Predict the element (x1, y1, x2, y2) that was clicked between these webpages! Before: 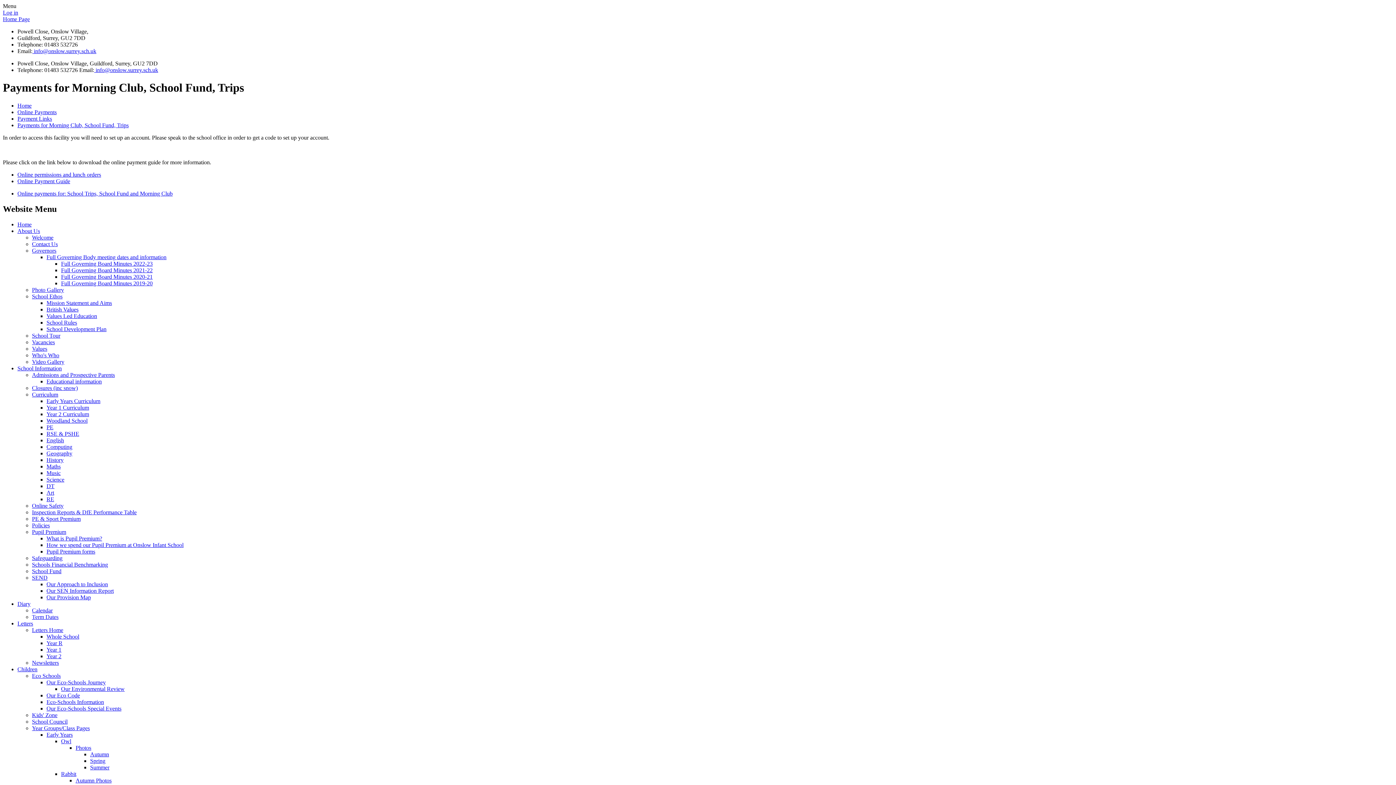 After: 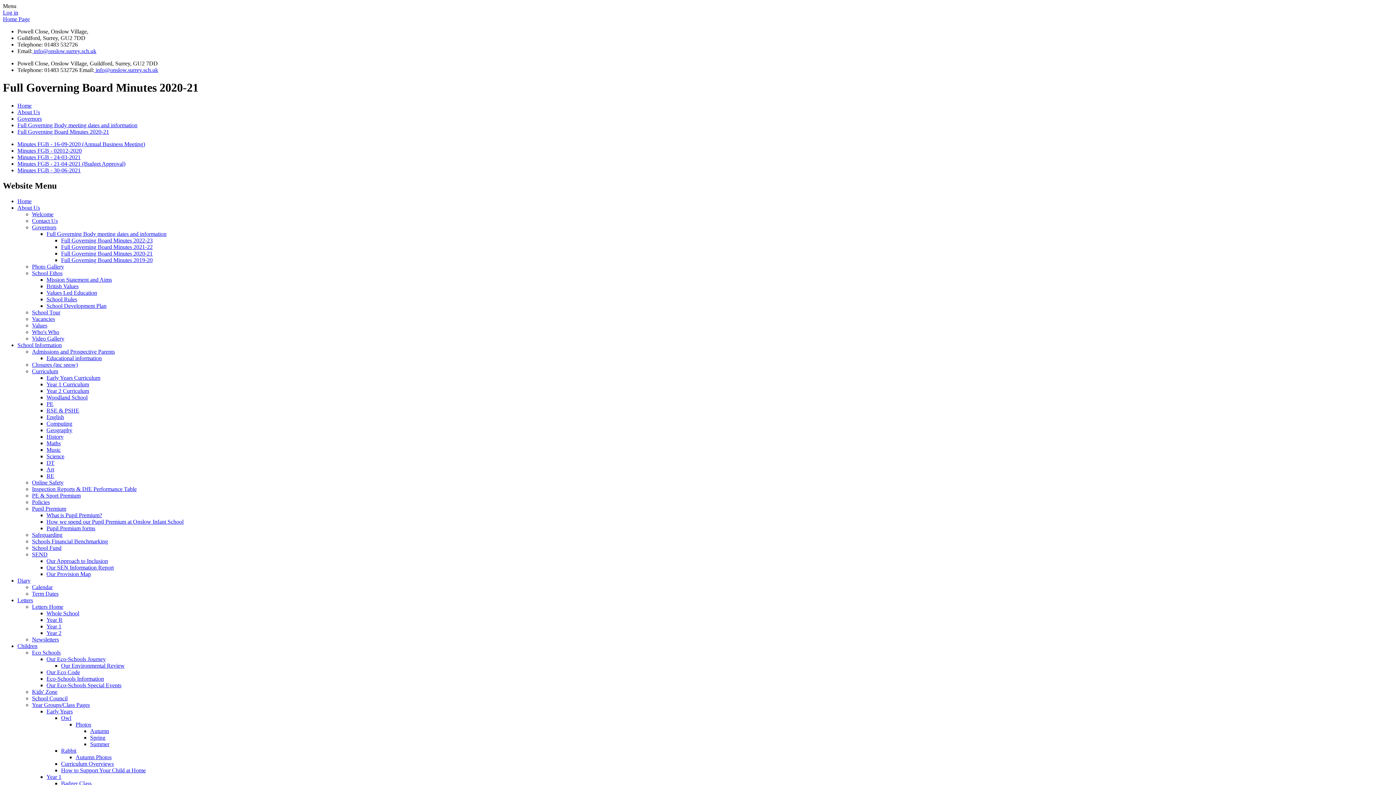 Action: label: Full Governing Board Minutes 2020-21 bbox: (61, 273, 152, 279)